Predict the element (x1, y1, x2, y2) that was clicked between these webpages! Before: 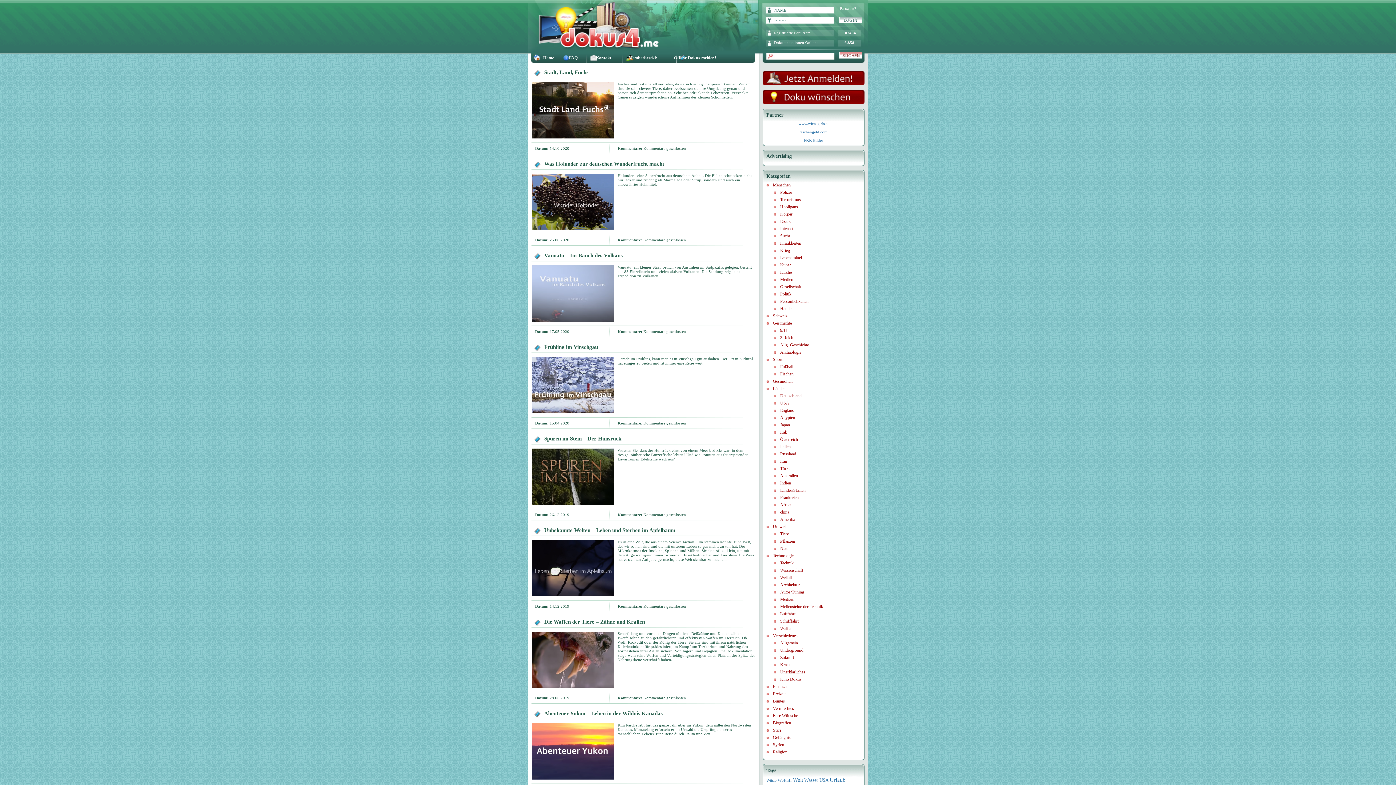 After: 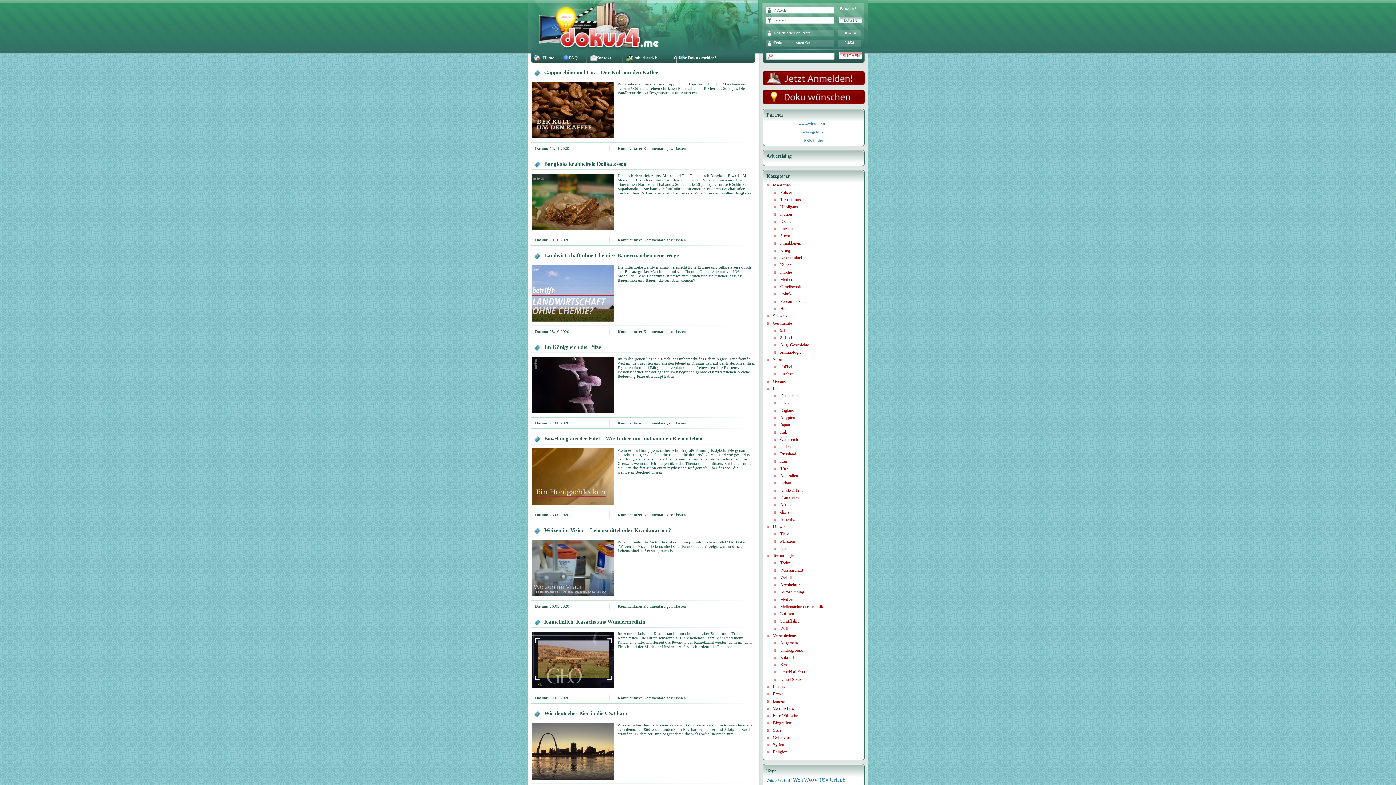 Action: label: Lebensmittel bbox: (773, 255, 861, 262)